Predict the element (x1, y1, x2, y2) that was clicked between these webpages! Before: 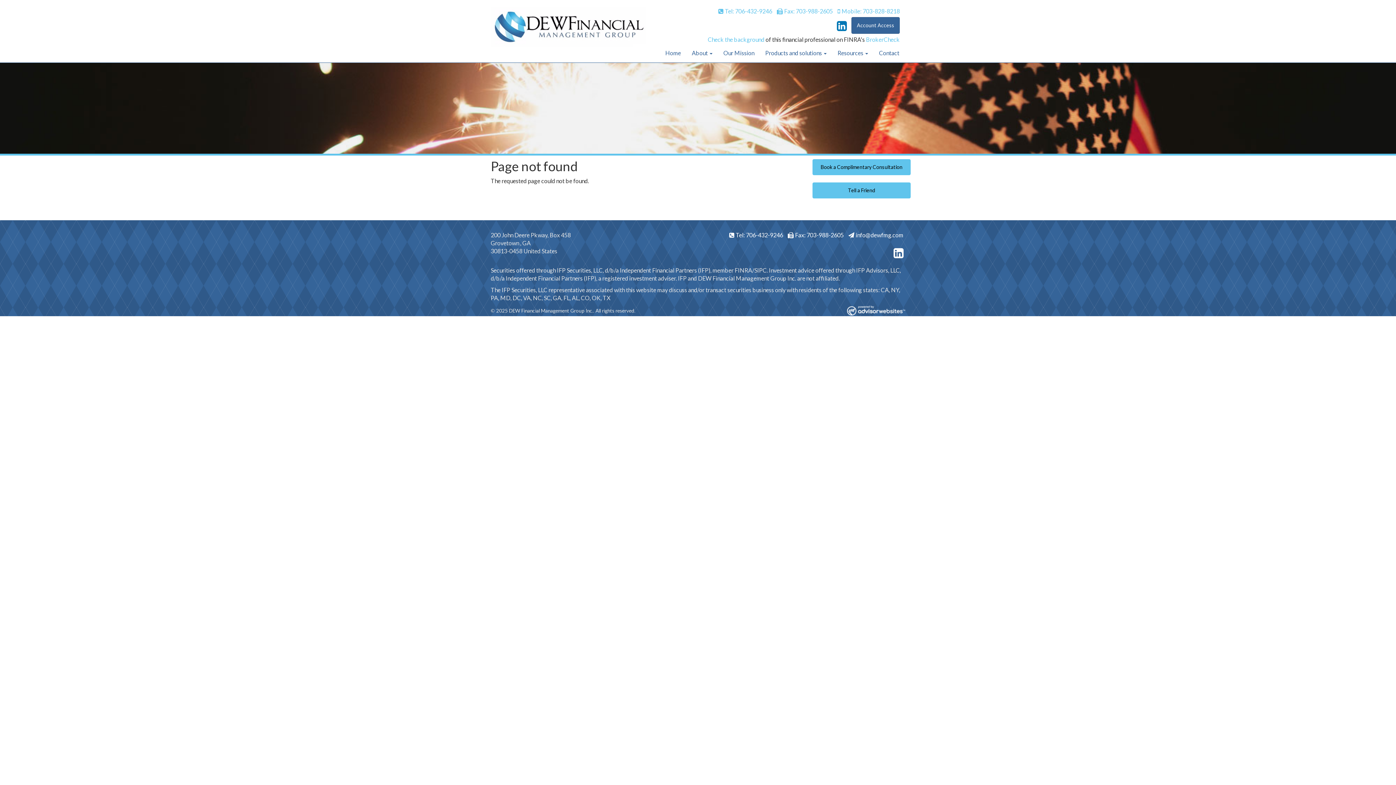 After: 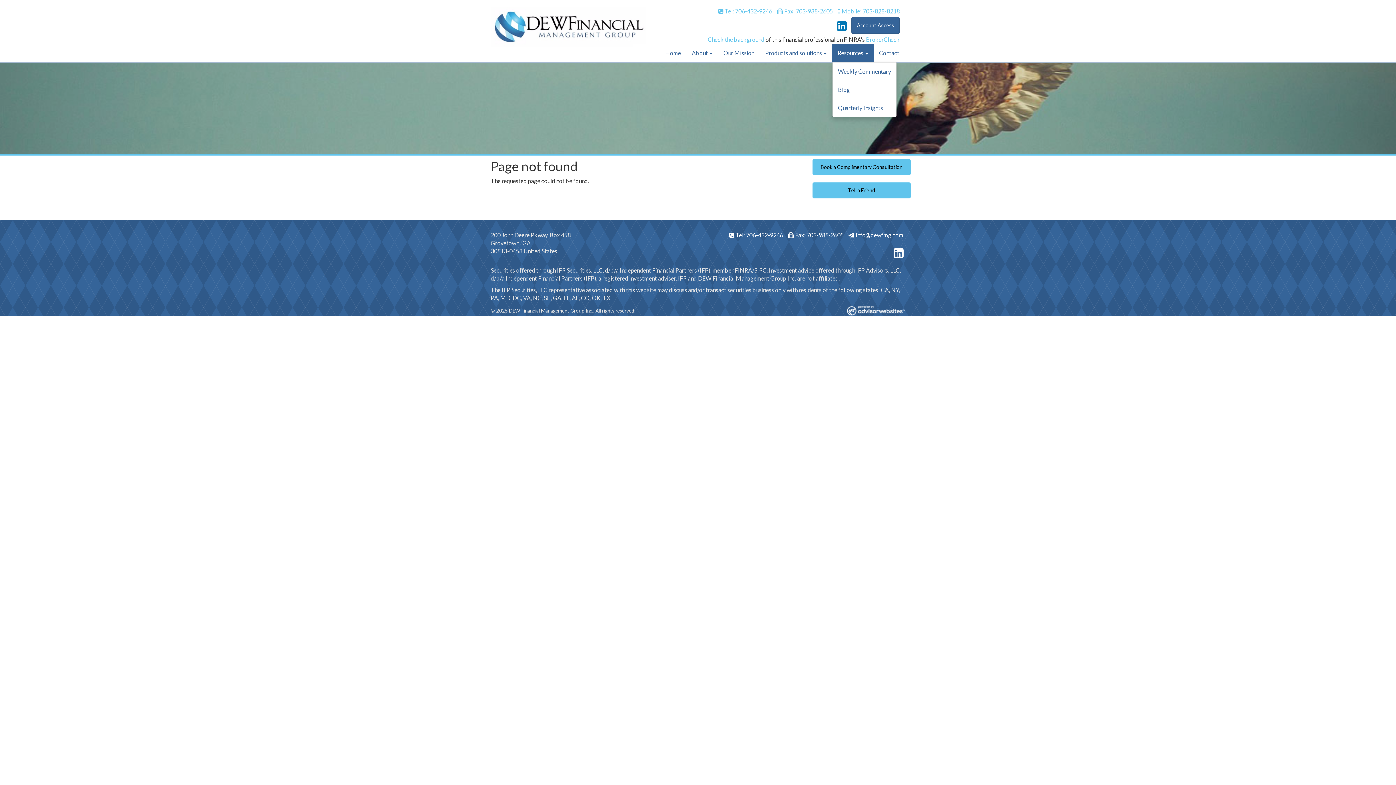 Action: bbox: (863, 49, 868, 56) label:  